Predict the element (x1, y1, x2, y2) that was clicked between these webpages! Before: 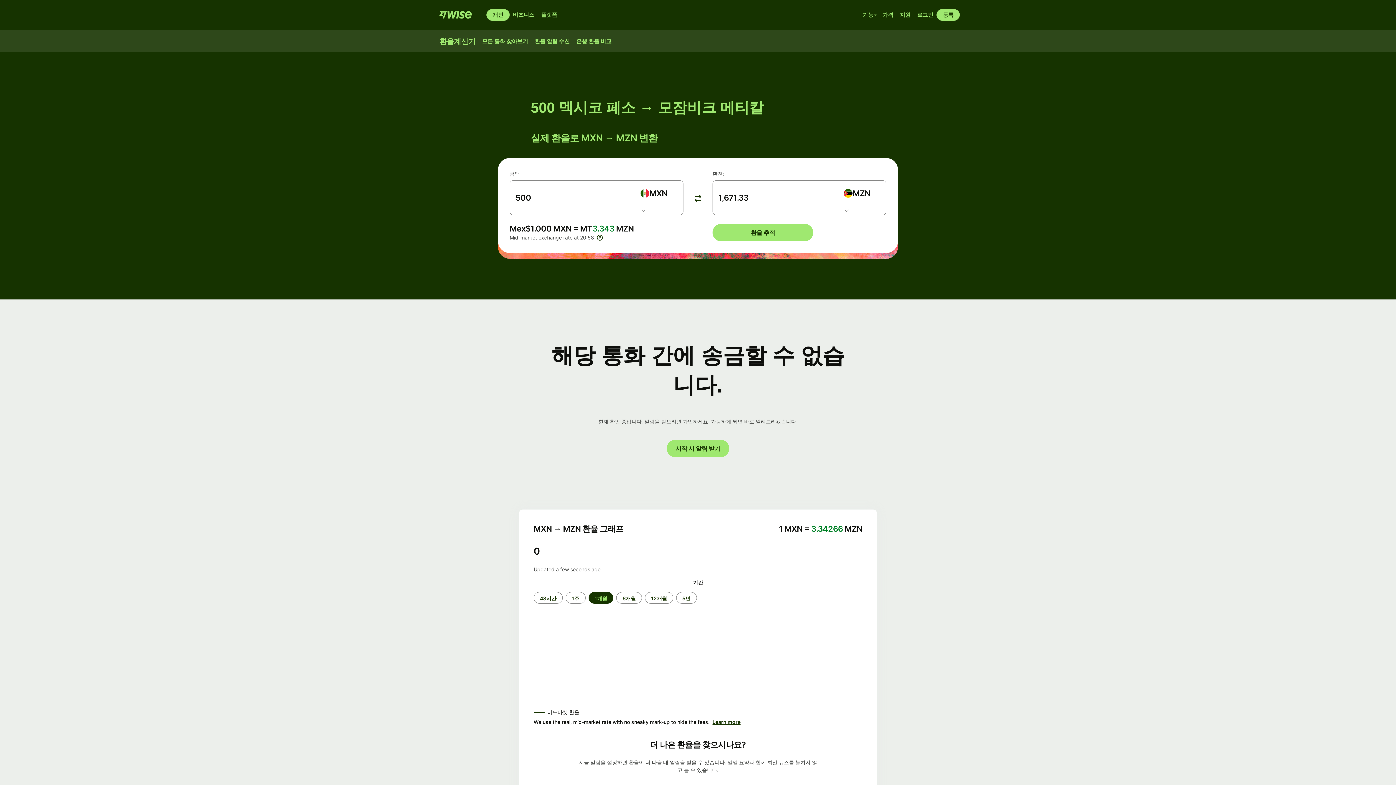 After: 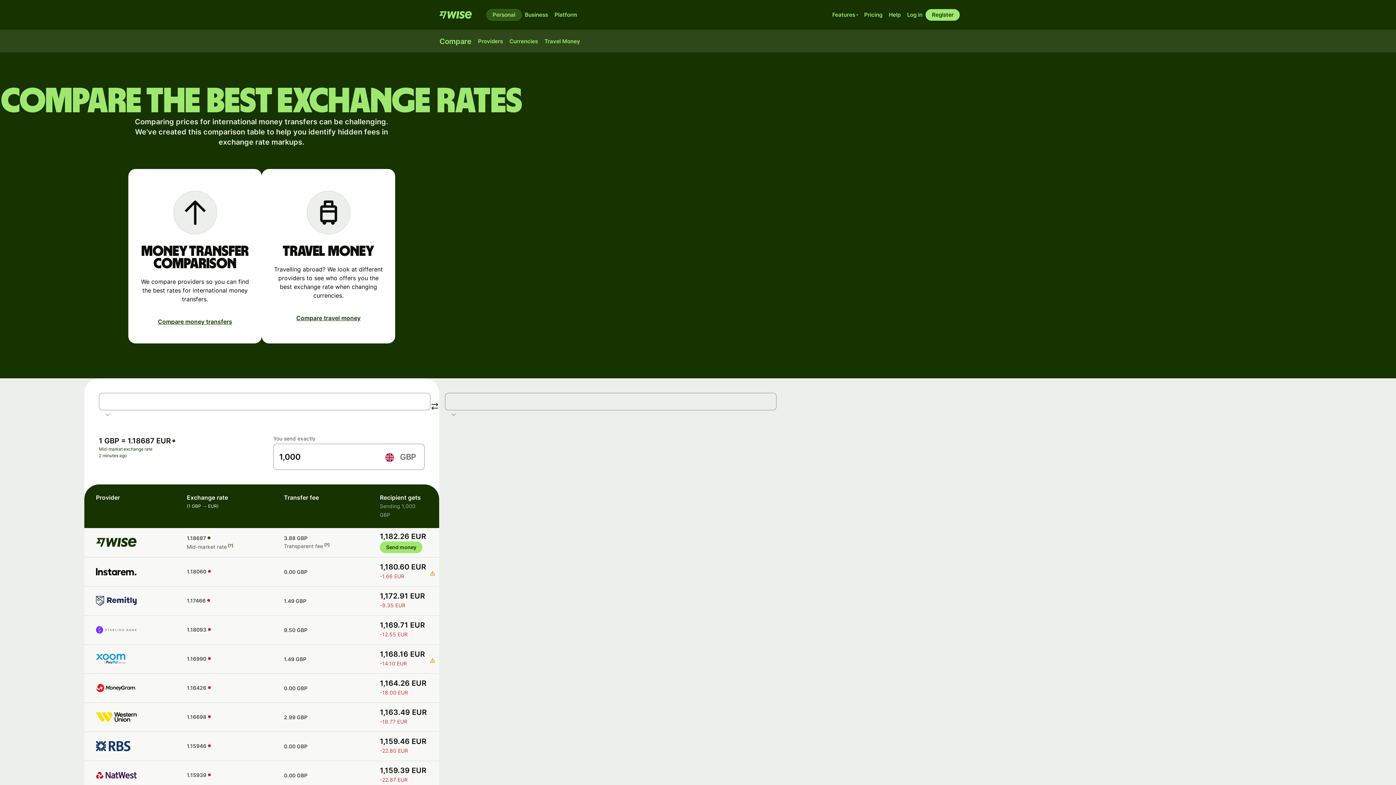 Action: label: 은행 환율 비교 bbox: (573, 35, 614, 47)